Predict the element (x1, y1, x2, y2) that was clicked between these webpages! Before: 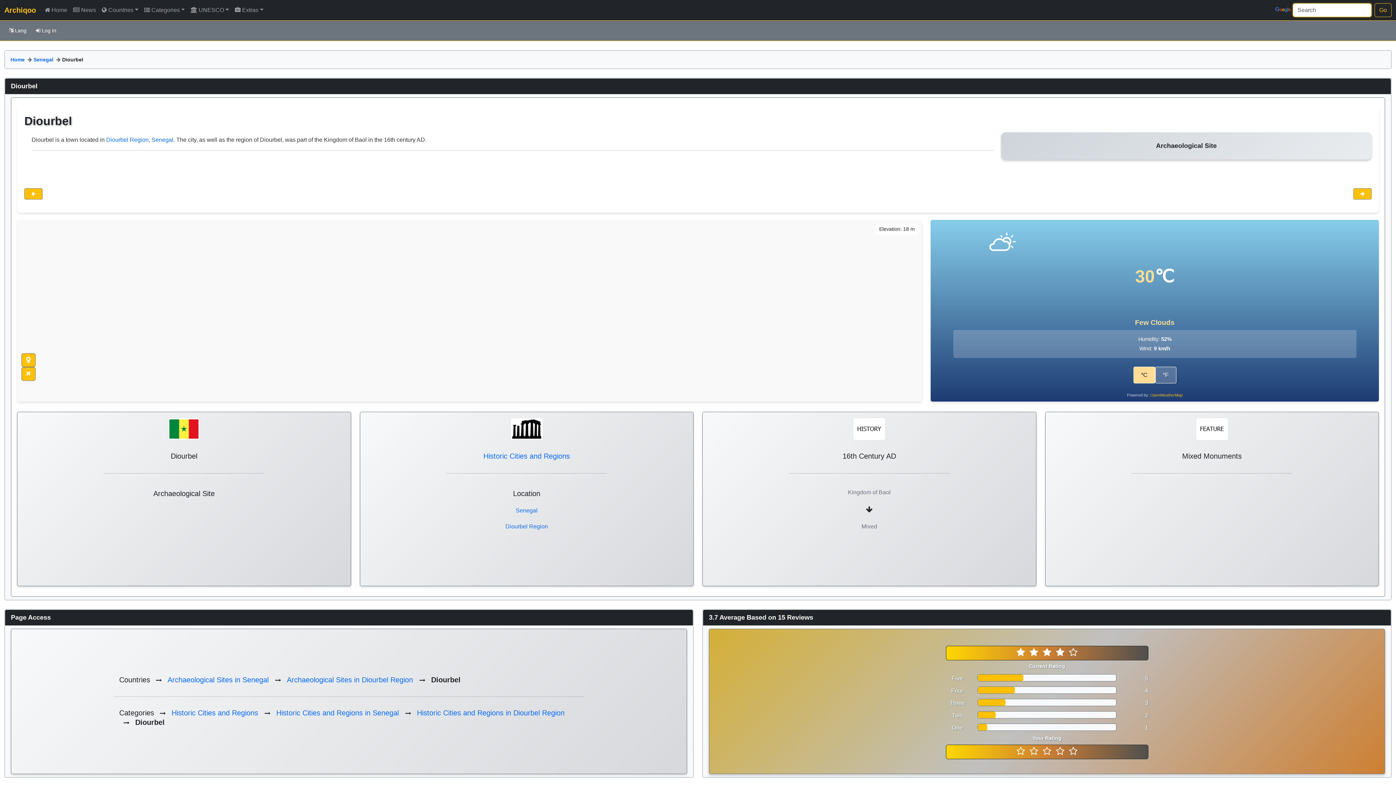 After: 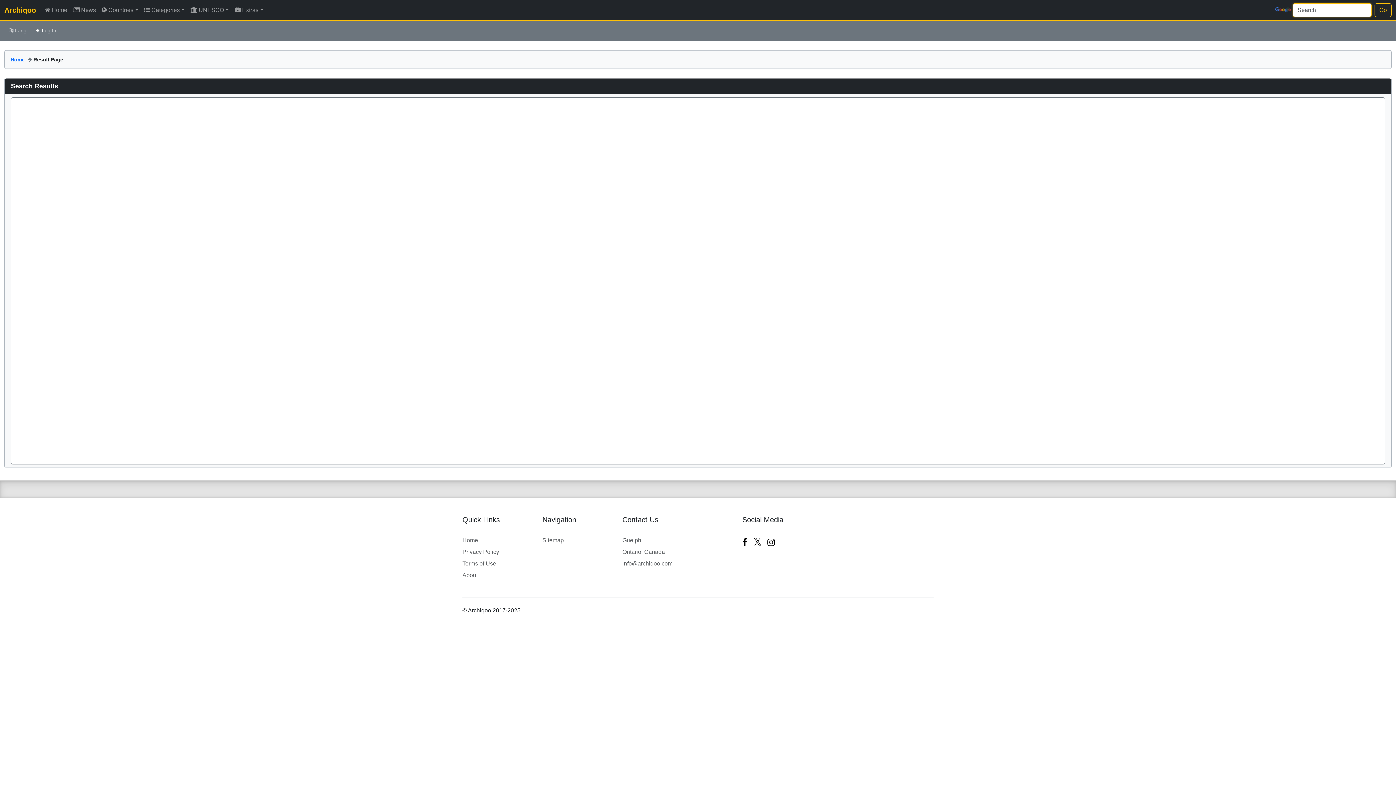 Action: bbox: (1374, 3, 1392, 17) label: Go